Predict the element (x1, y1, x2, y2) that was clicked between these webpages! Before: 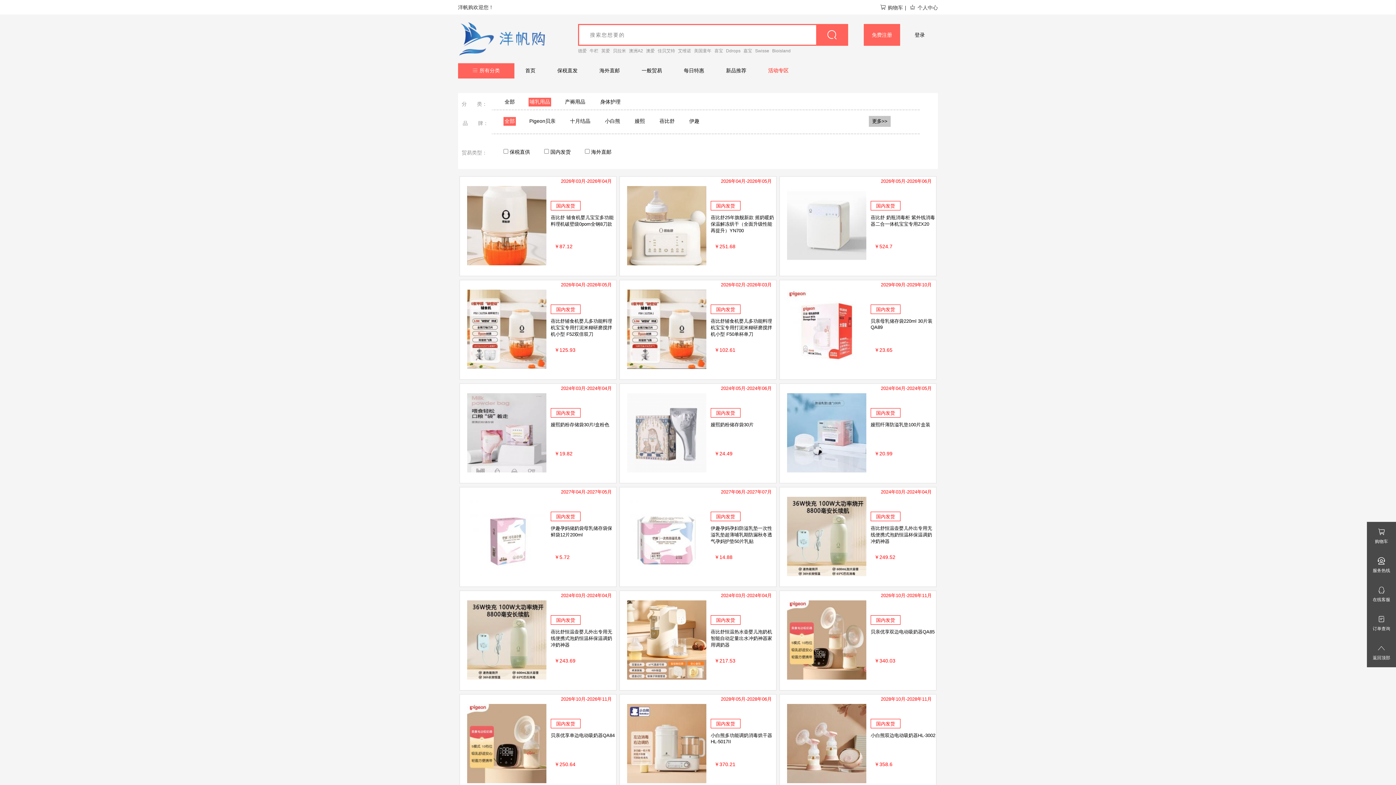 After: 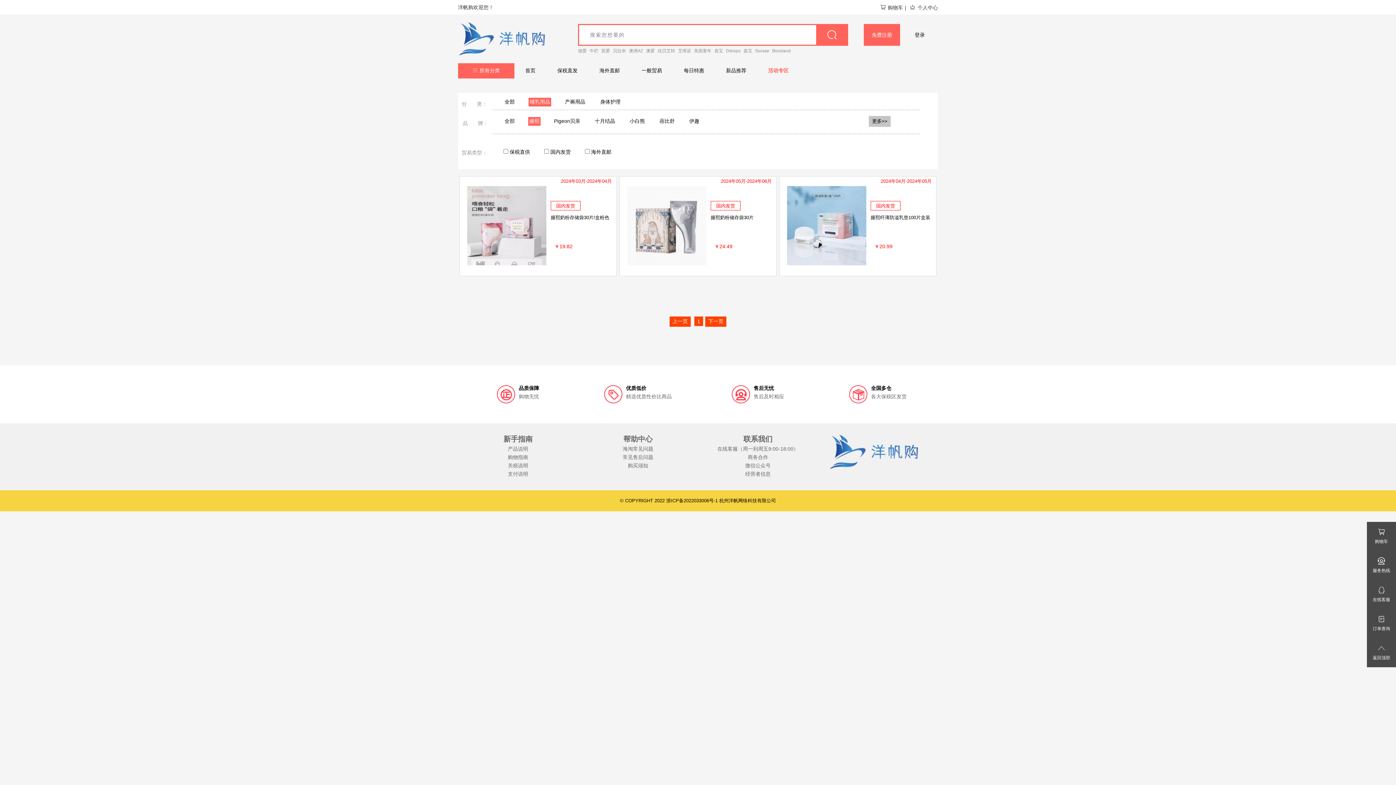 Action: bbox: (633, 117, 646, 125) label: 嫚熙